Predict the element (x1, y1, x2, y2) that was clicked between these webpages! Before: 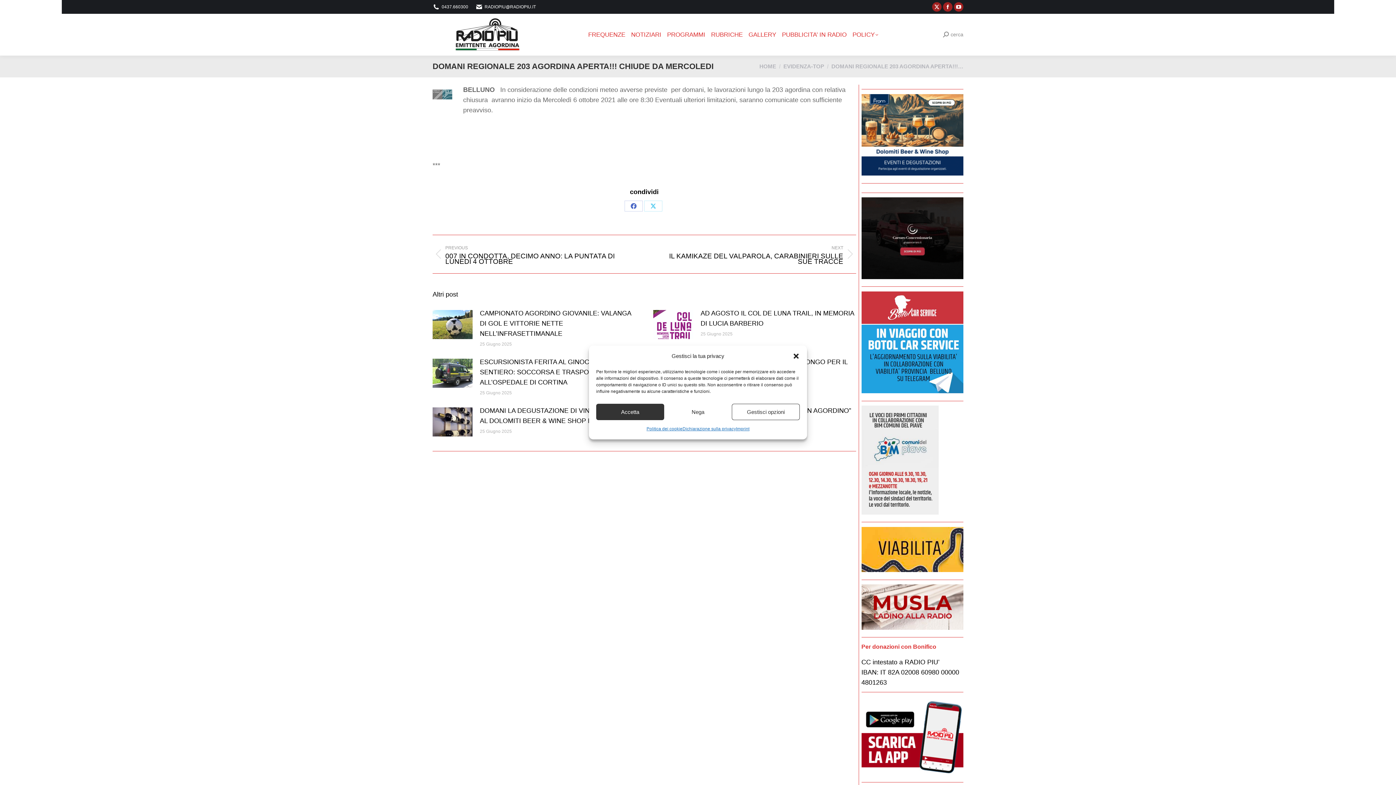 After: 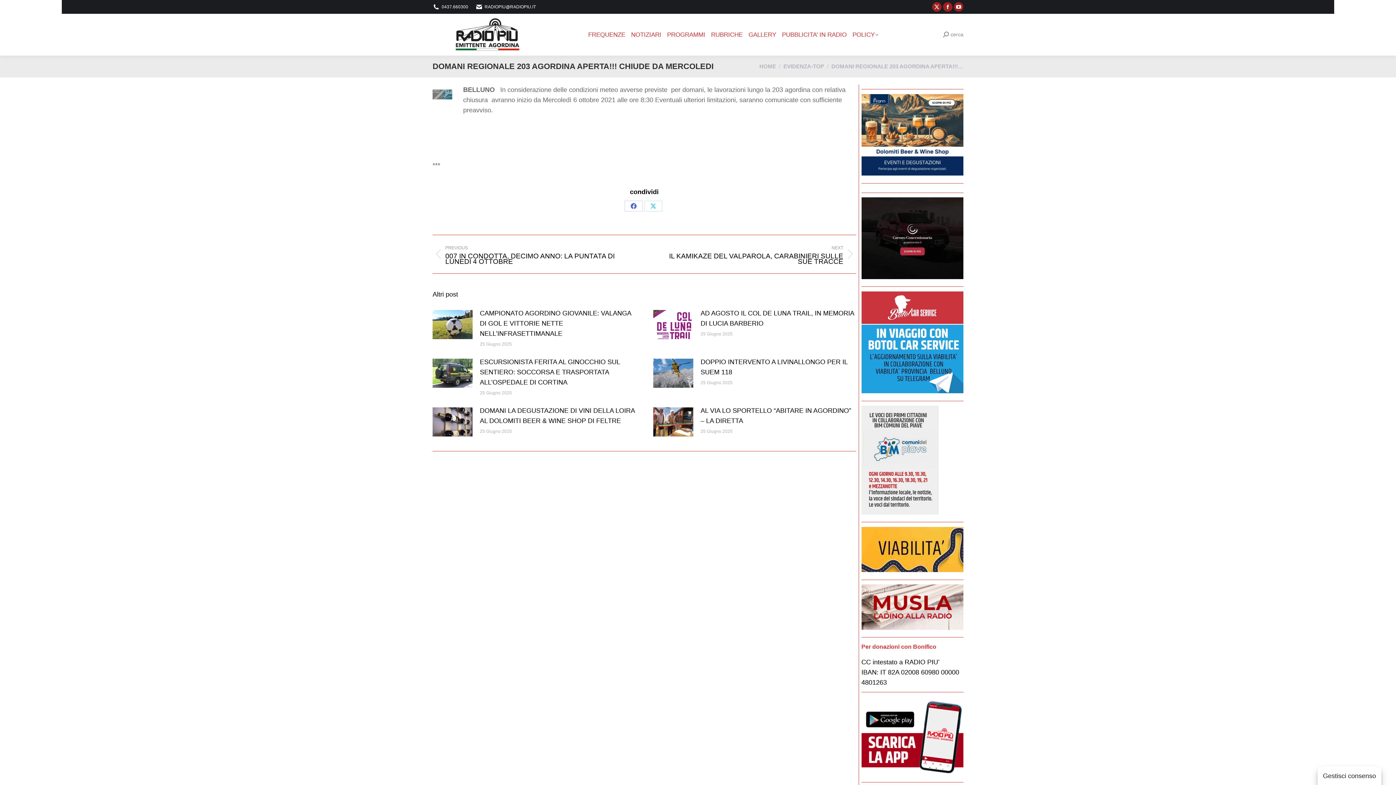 Action: label: Chiudere dialogo bbox: (792, 352, 799, 360)